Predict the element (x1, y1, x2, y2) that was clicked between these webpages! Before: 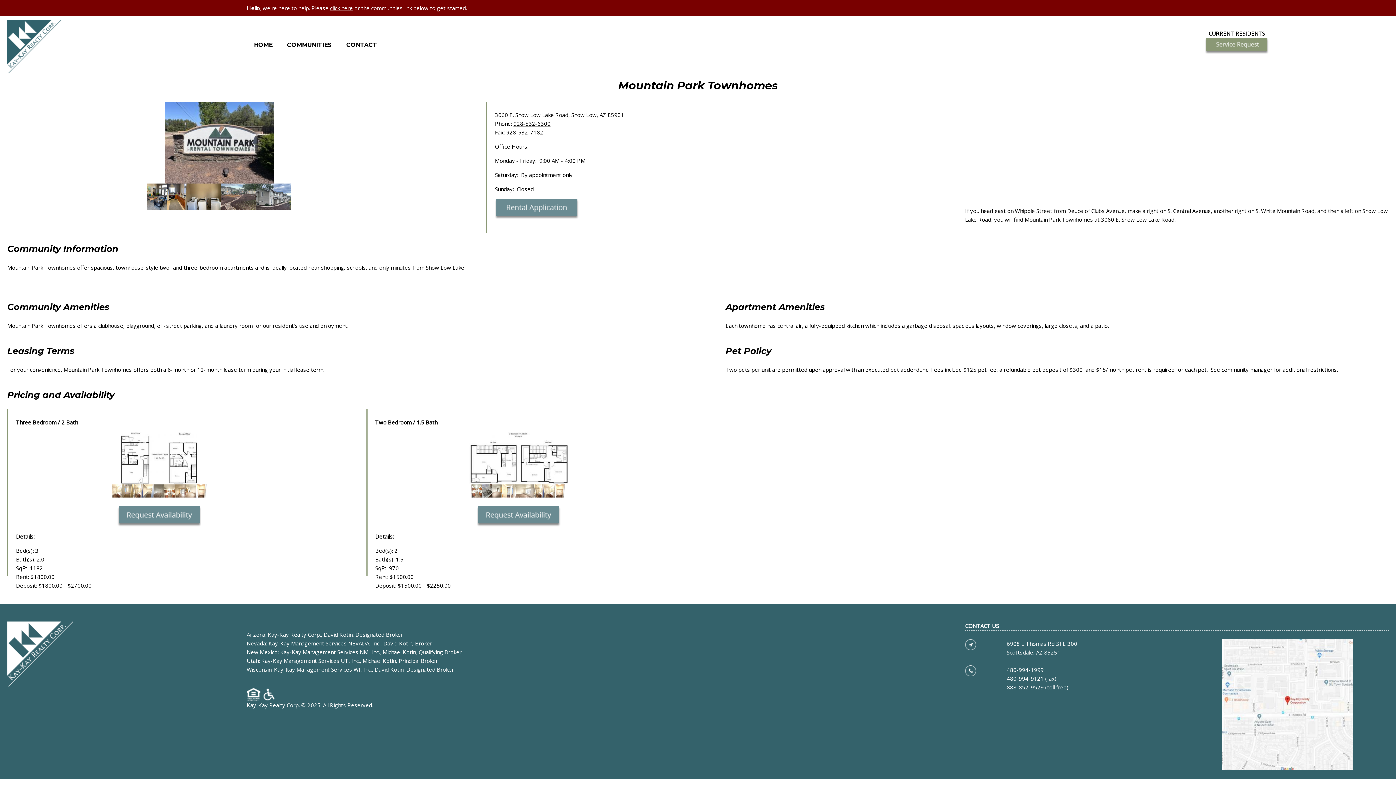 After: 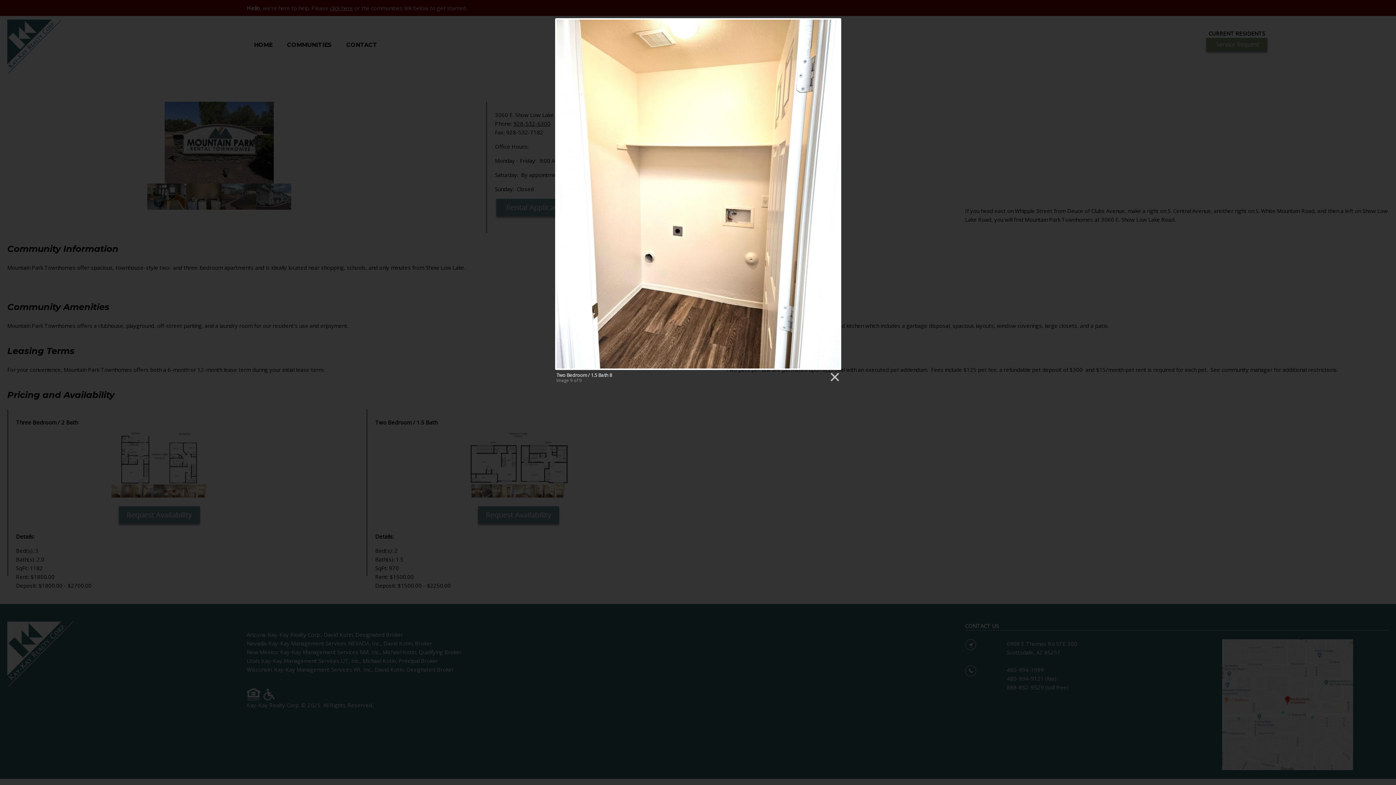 Action: bbox: (554, 489, 565, 497)